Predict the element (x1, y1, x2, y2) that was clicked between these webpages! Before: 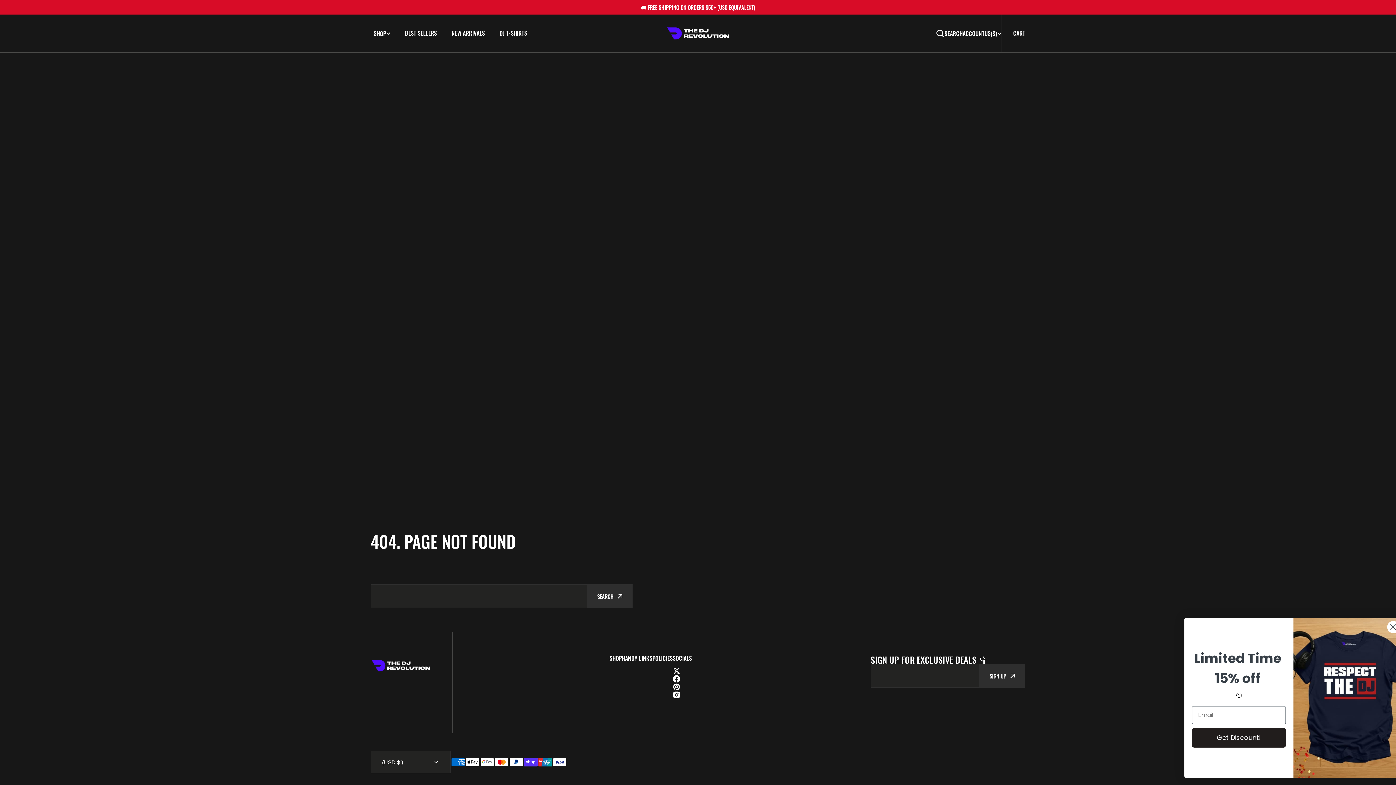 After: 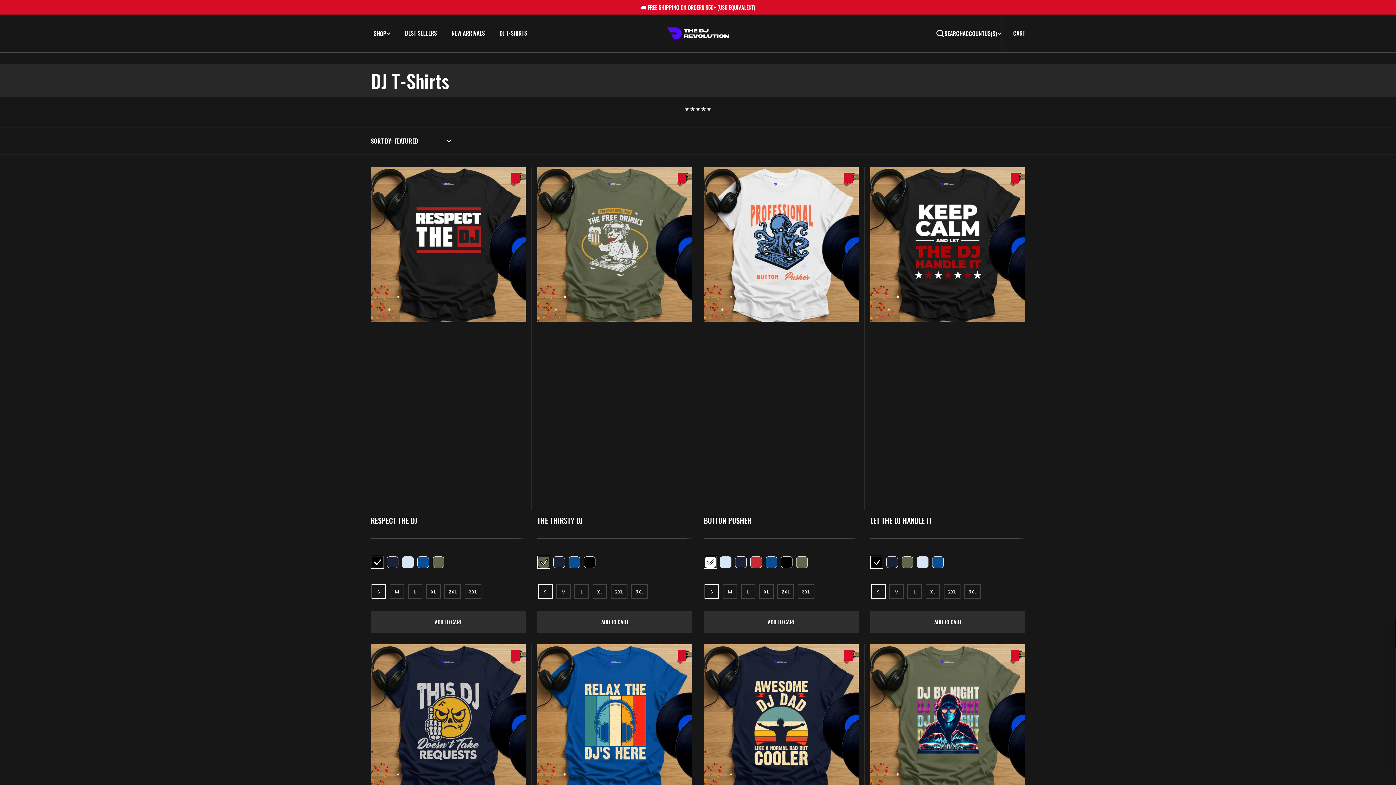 Action: bbox: (492, 28, 534, 37) label: DJ T-SHIRTS